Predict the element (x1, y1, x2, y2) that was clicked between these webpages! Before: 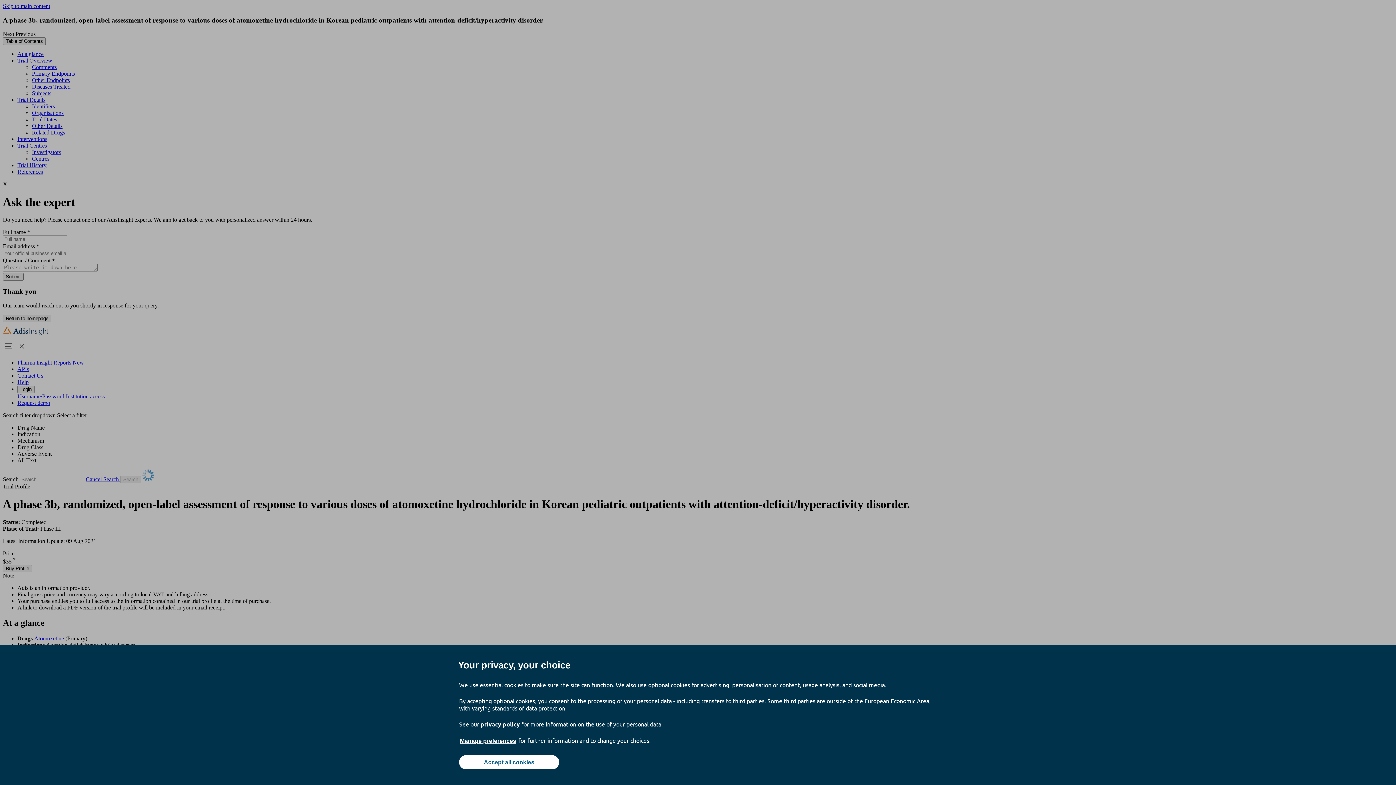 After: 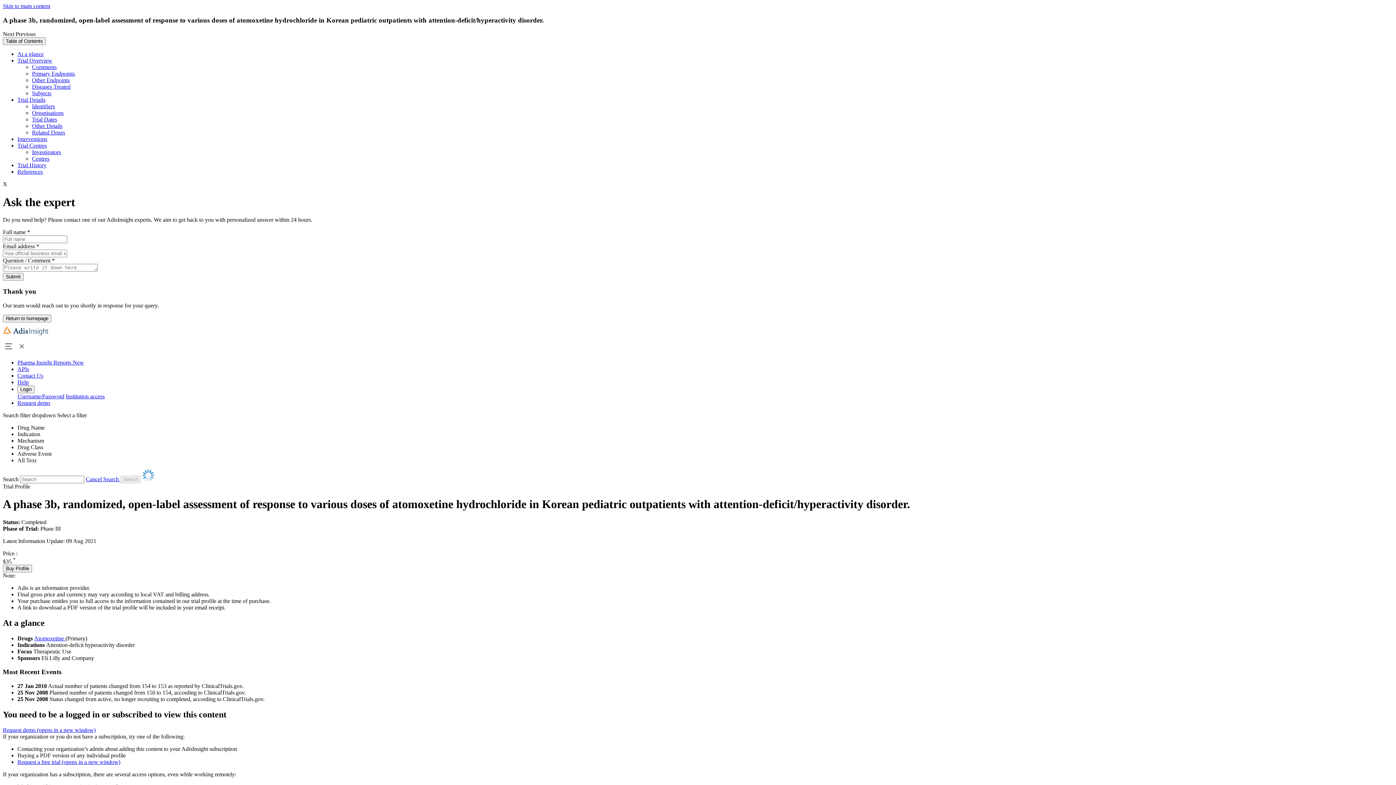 Action: bbox: (459, 755, 559, 769) label: Accept all cookies